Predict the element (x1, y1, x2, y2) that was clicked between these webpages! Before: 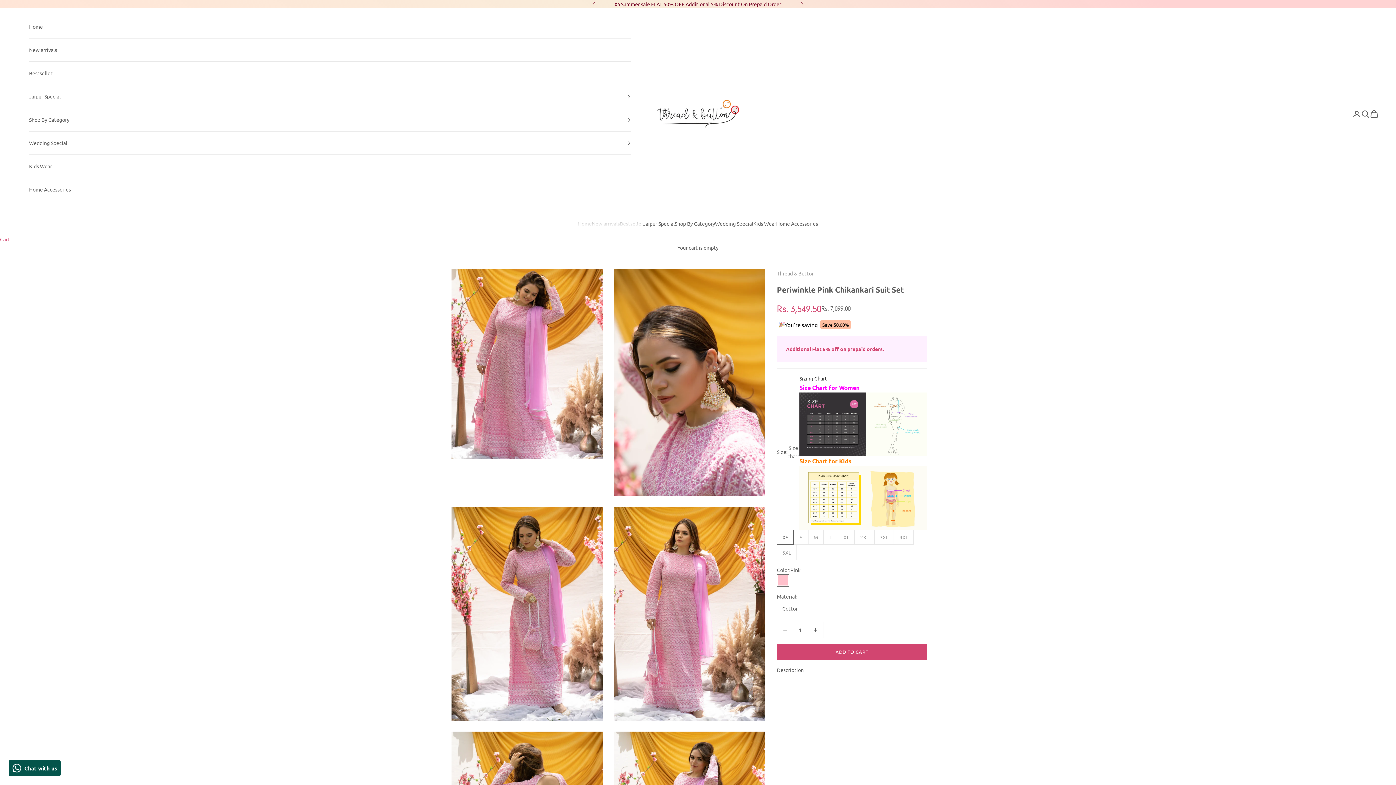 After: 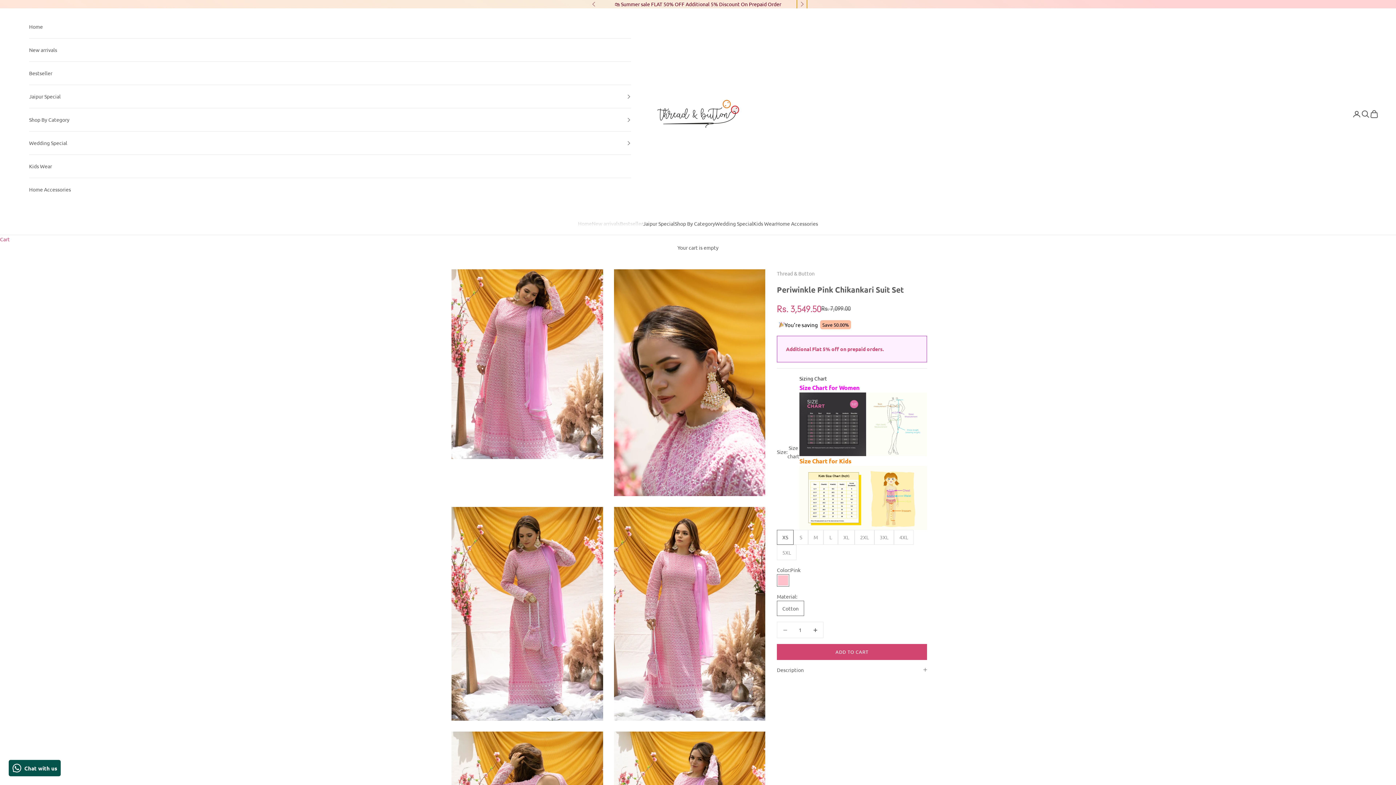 Action: bbox: (800, 0, 804, 8) label: Next